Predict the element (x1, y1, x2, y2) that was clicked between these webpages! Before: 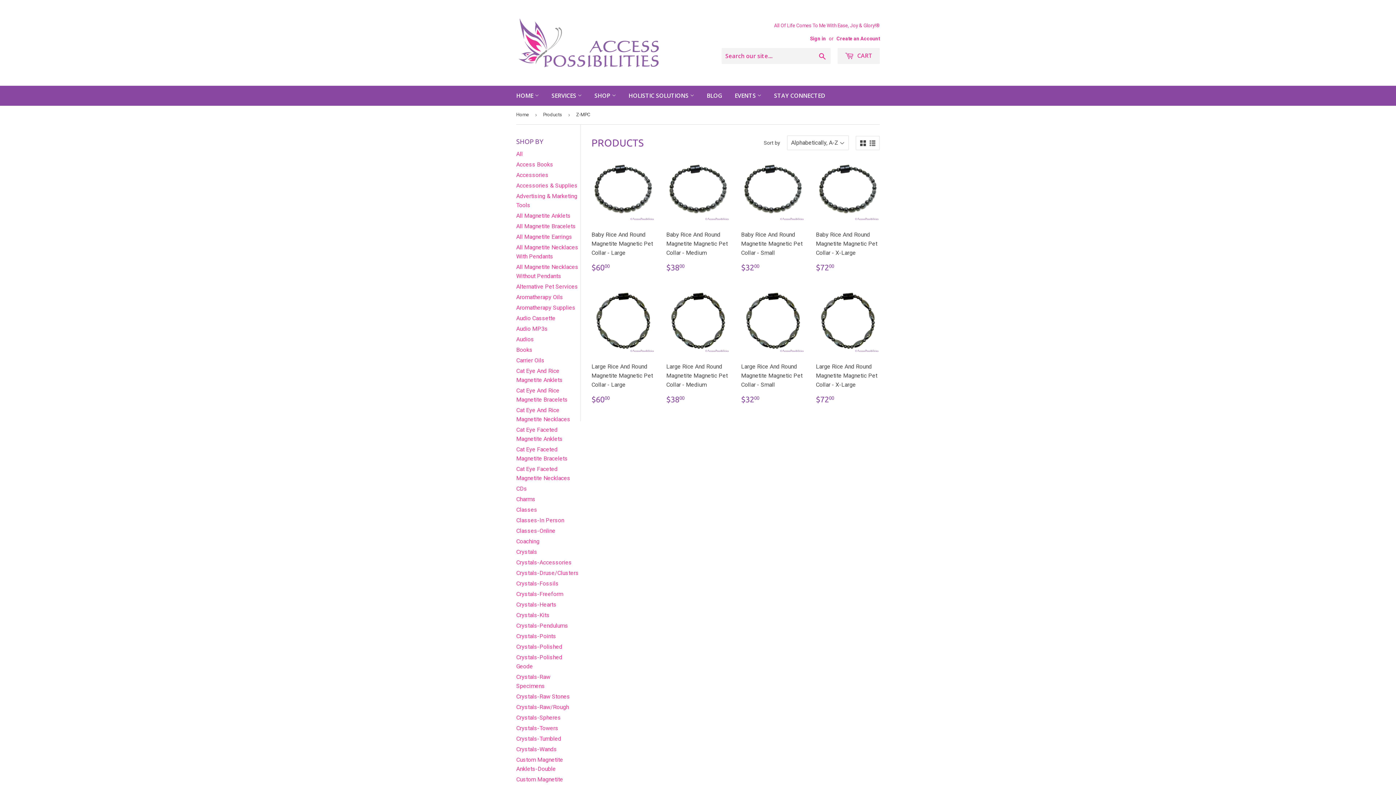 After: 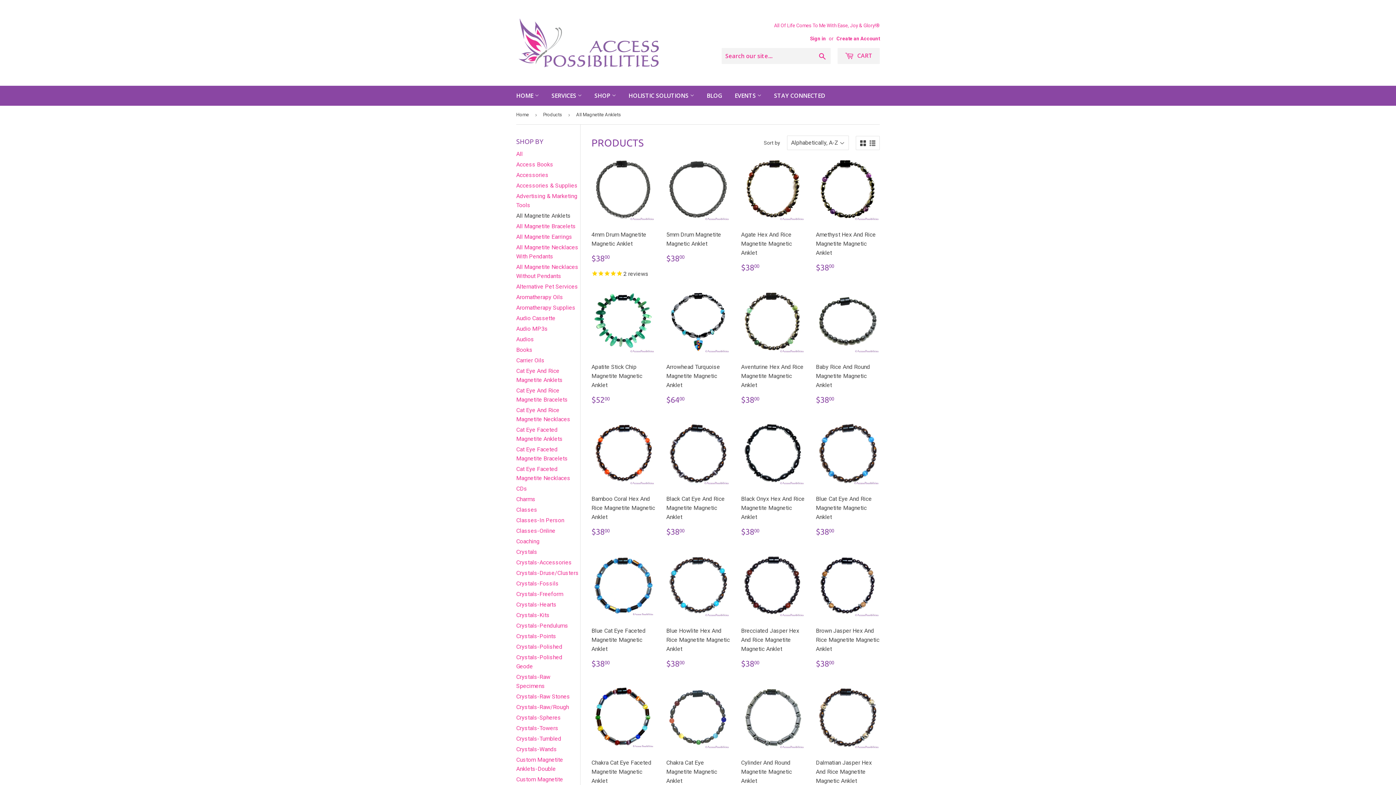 Action: label: All Magnetite Anklets bbox: (516, 212, 570, 219)